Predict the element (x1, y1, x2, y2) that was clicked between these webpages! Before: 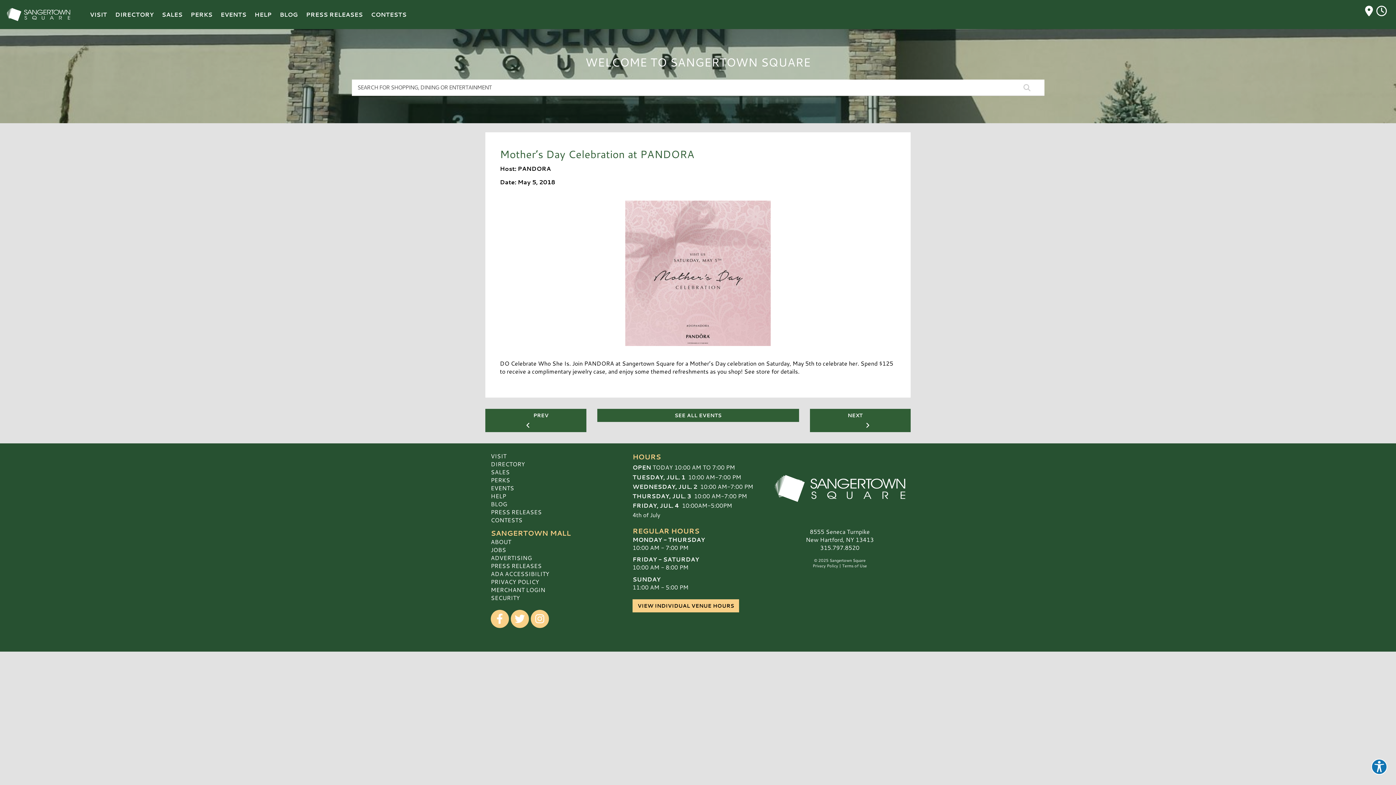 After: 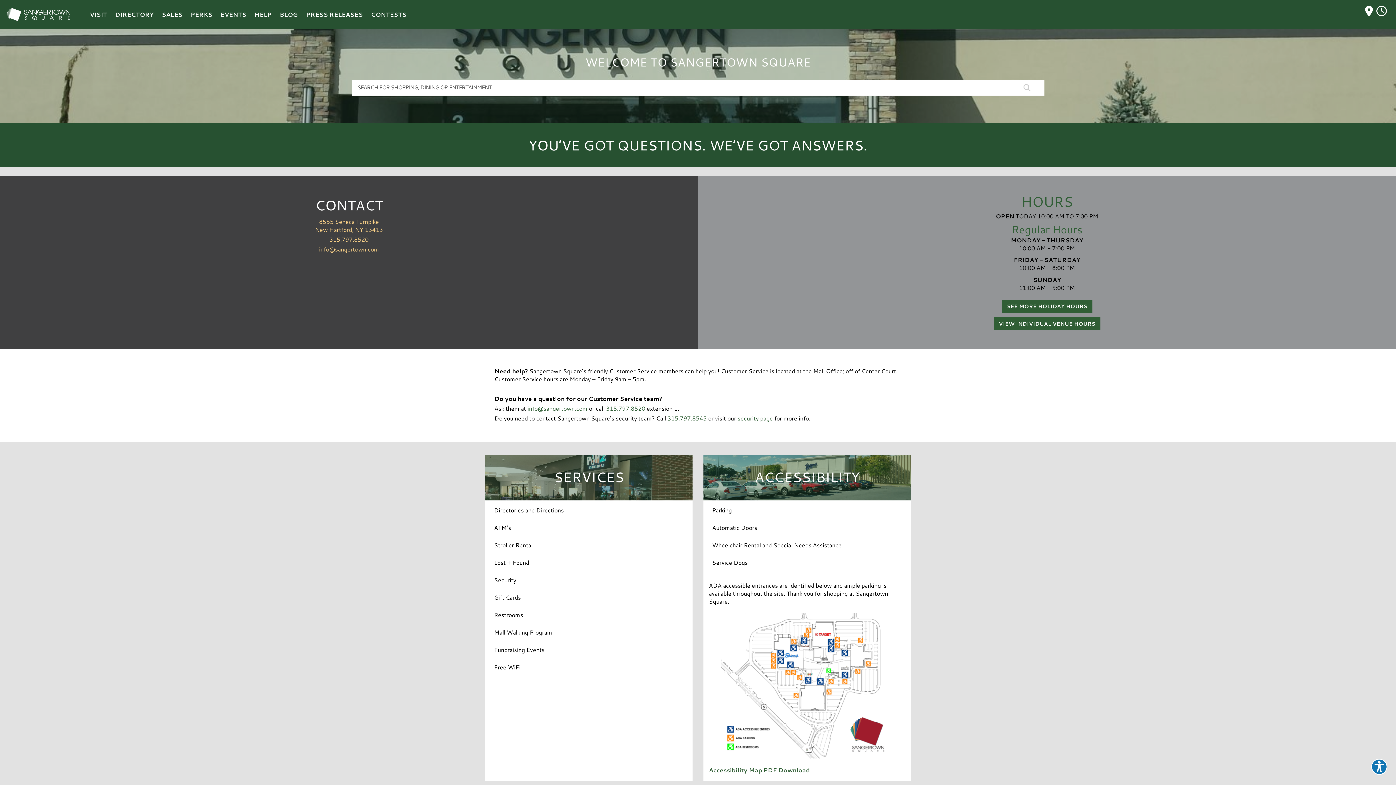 Action: label: HELP bbox: (254, 0, 271, 29)